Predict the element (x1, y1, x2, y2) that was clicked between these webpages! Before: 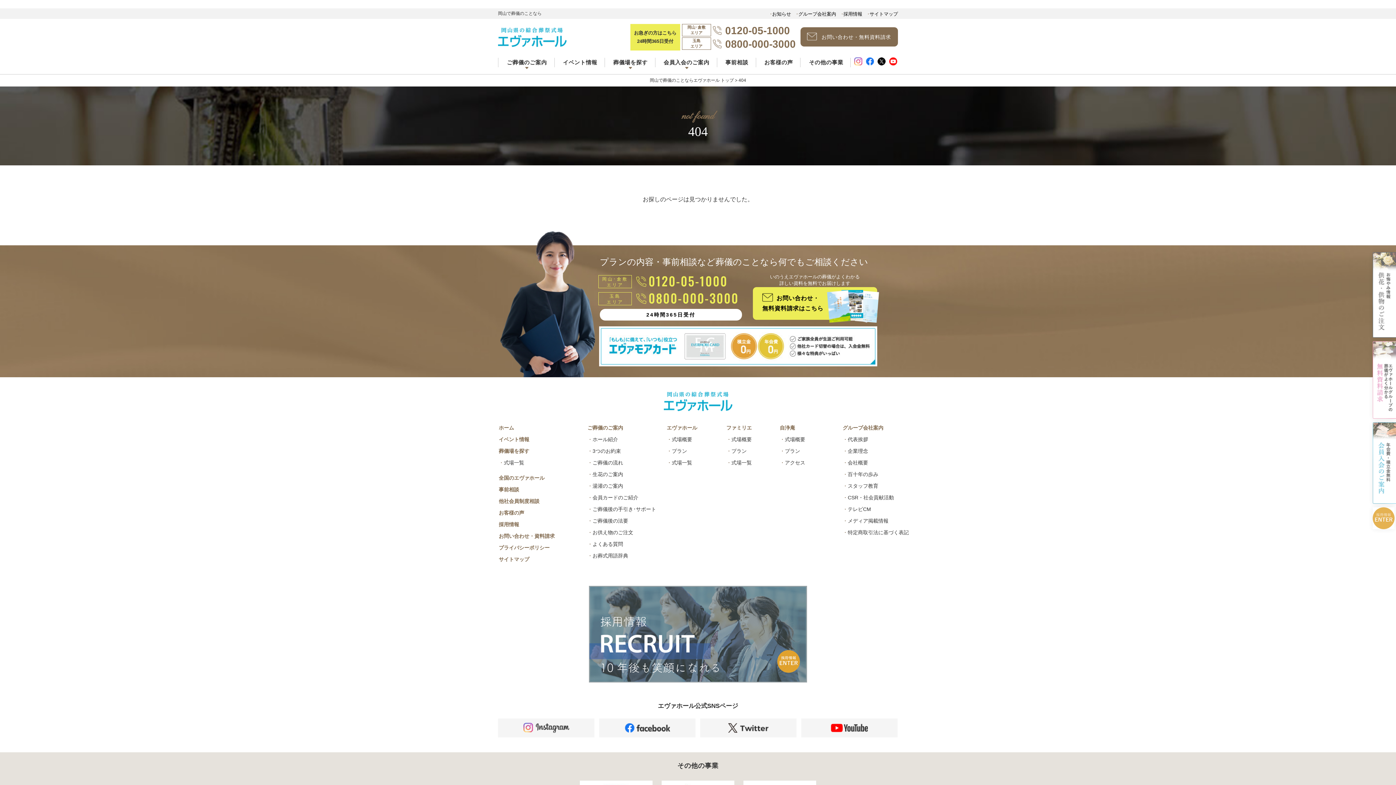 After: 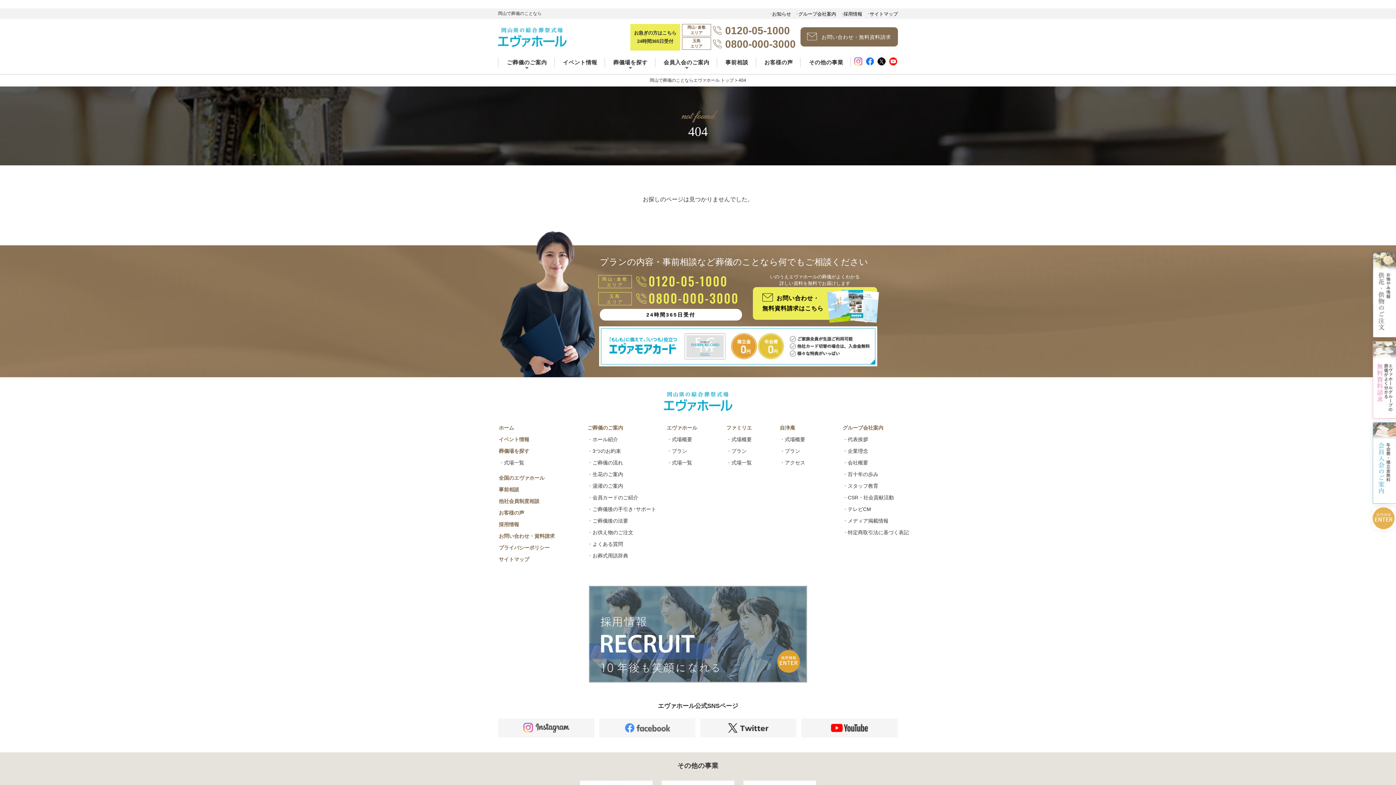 Action: bbox: (599, 718, 695, 737)